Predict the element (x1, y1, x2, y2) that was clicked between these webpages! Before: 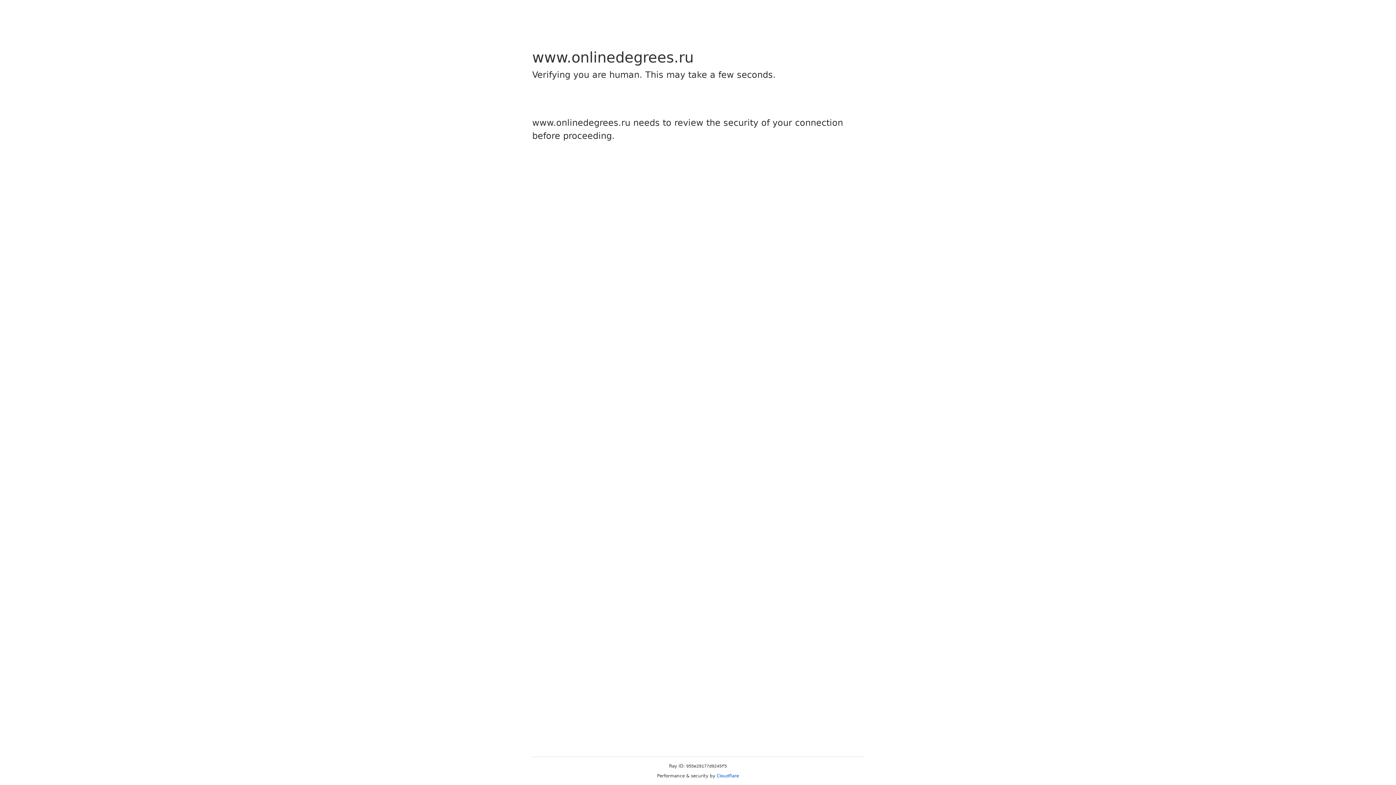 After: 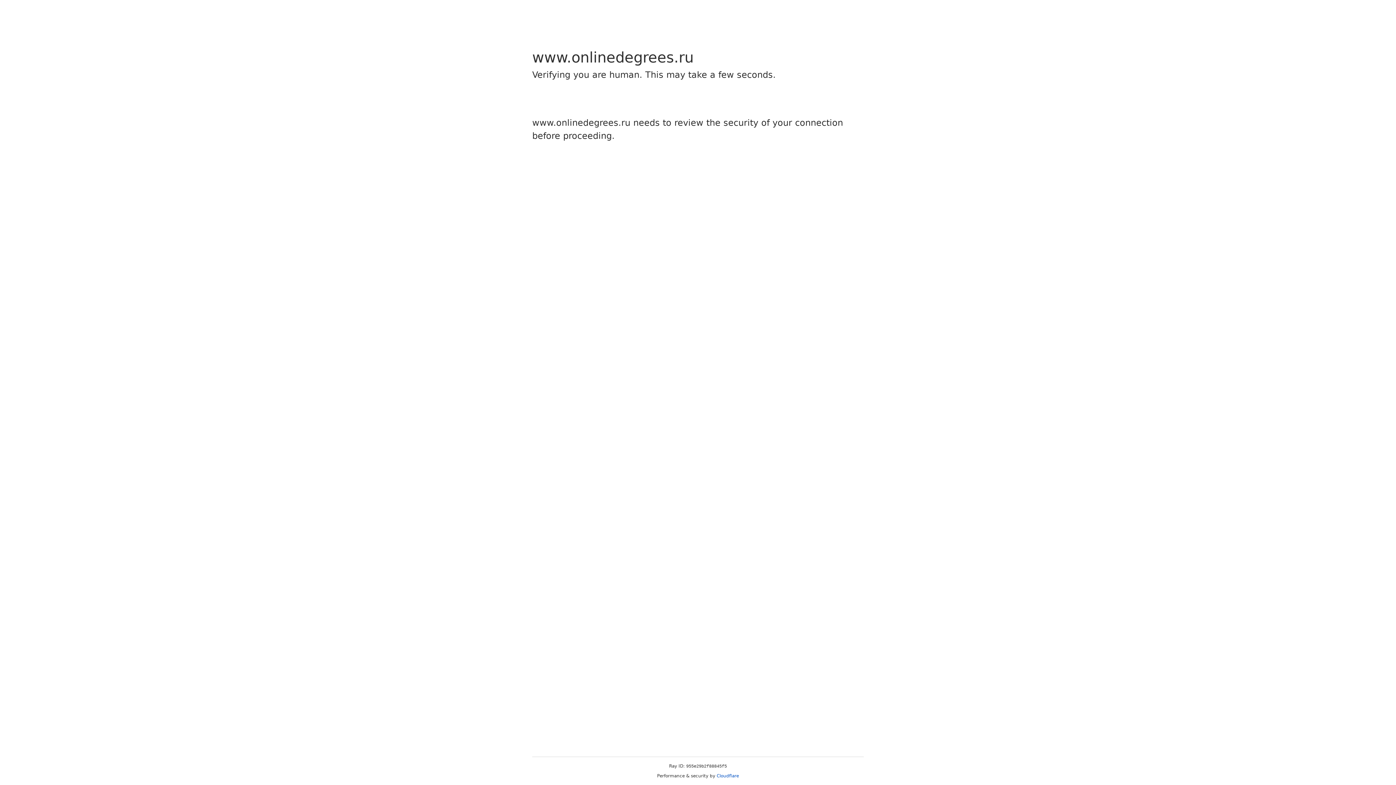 Action: label: Cloudflare bbox: (716, 773, 739, 778)